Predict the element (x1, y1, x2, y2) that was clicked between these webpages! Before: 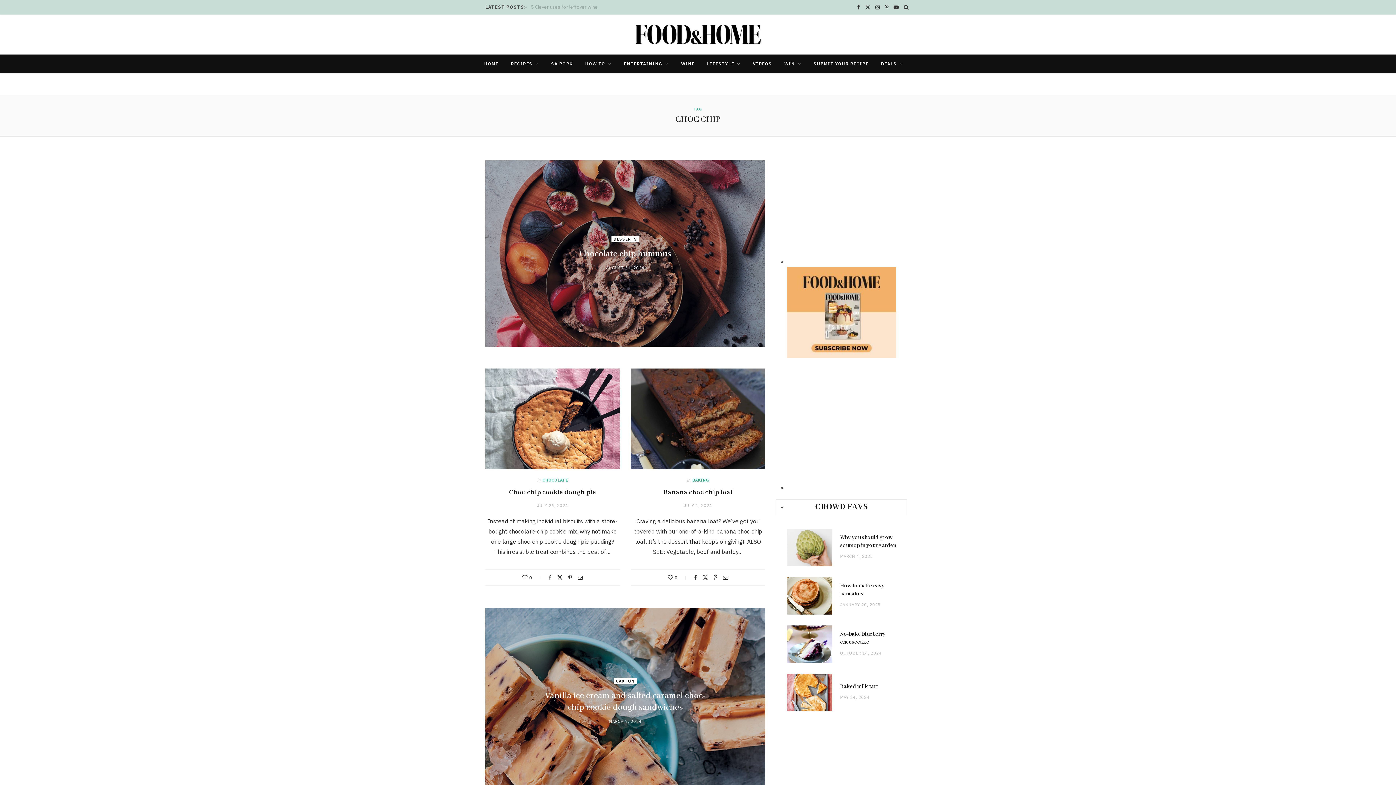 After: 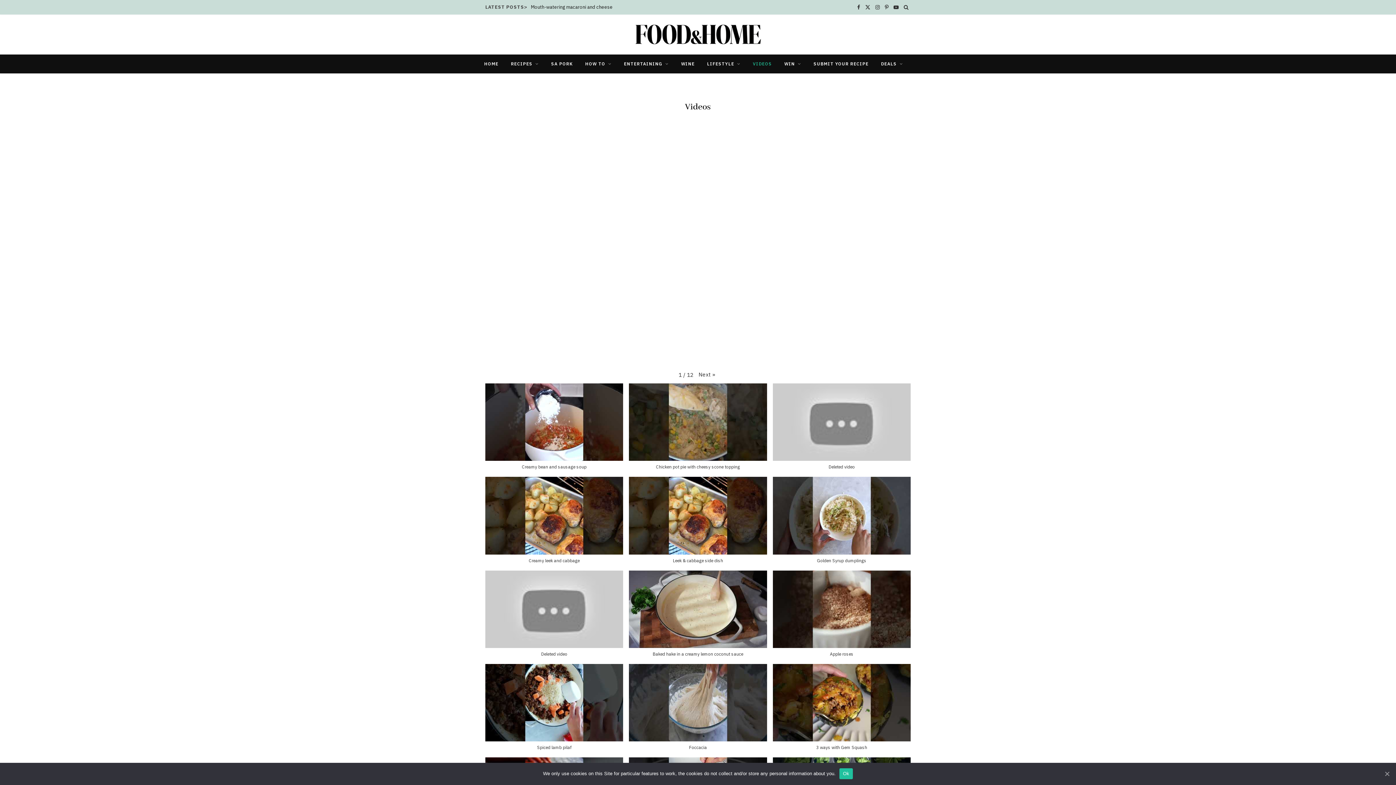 Action: label: VIDEOS bbox: (747, 54, 777, 73)